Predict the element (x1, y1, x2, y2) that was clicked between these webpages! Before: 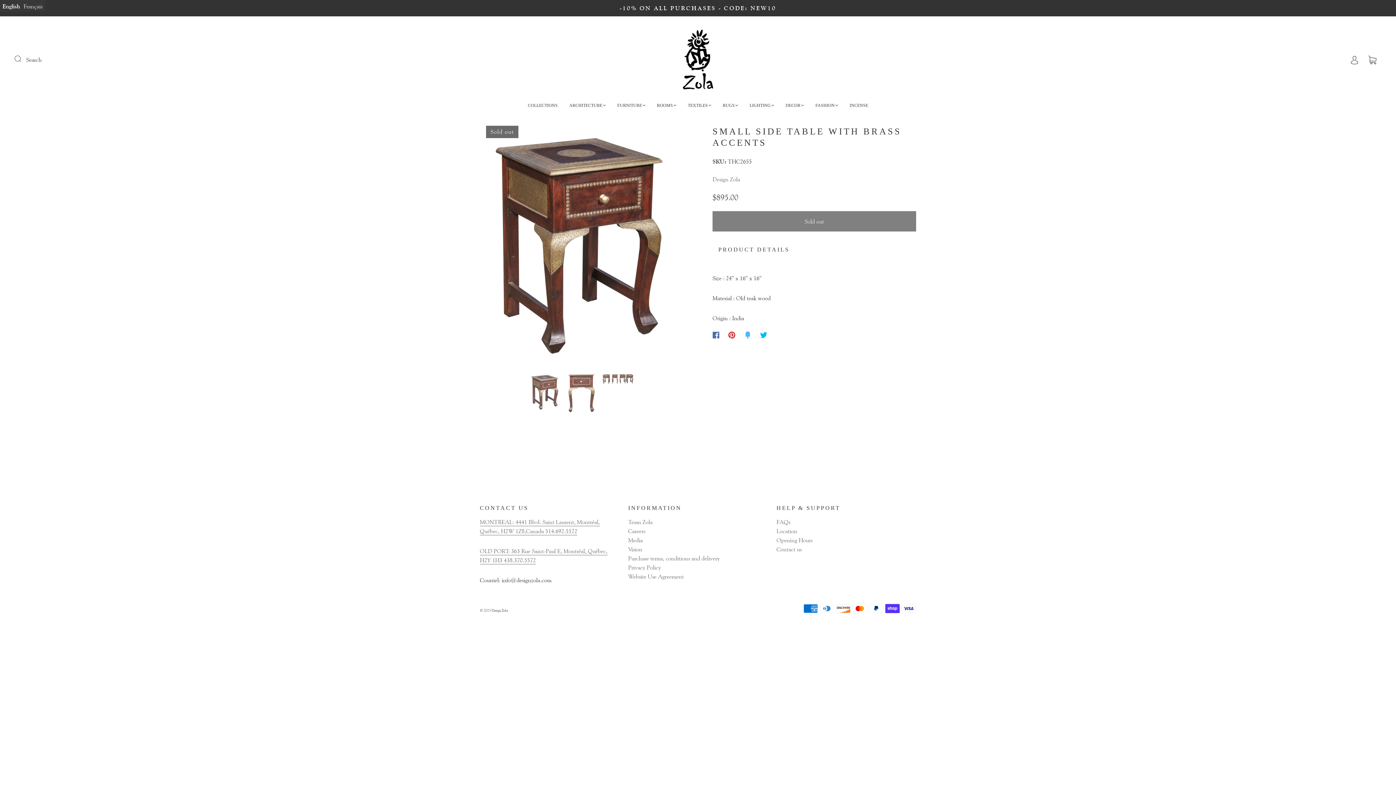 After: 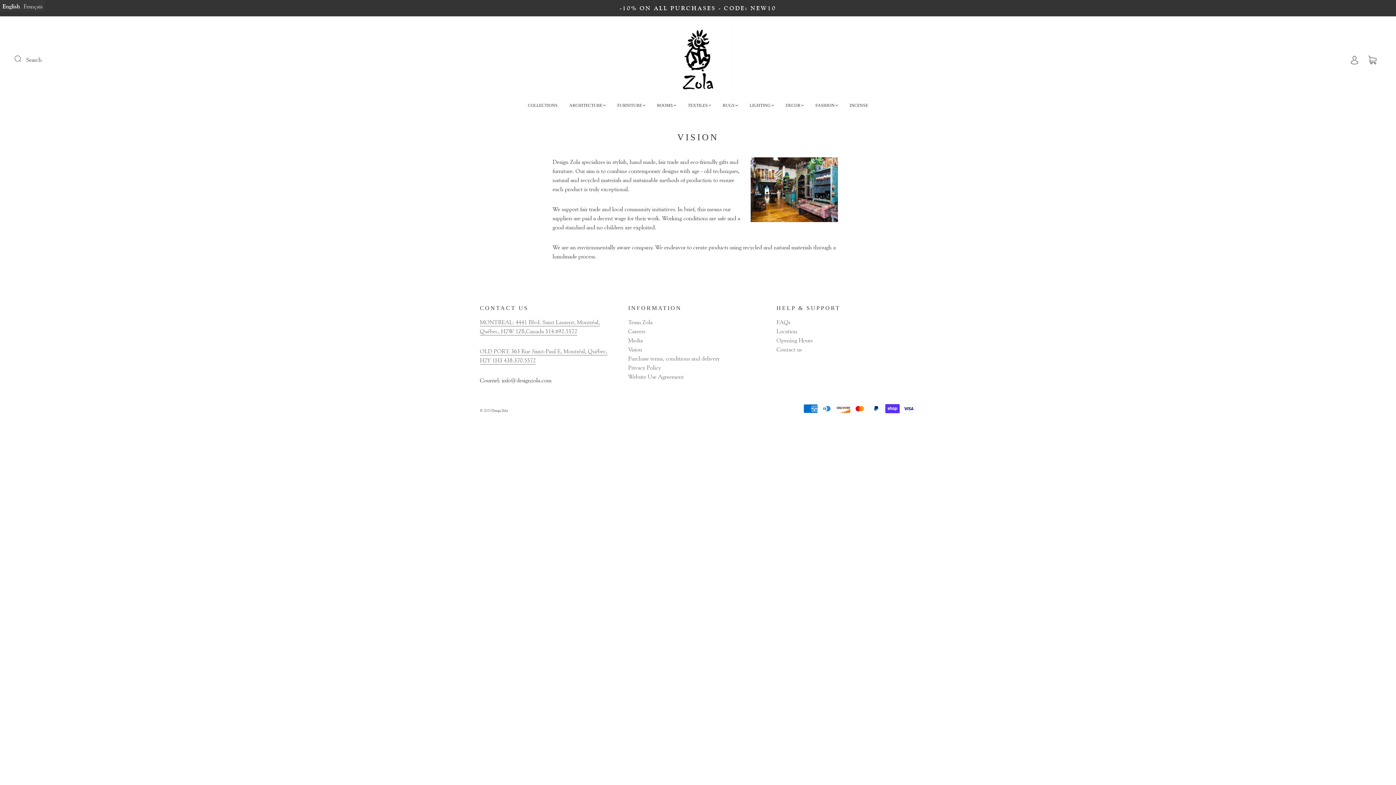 Action: bbox: (628, 545, 642, 552) label: Vision